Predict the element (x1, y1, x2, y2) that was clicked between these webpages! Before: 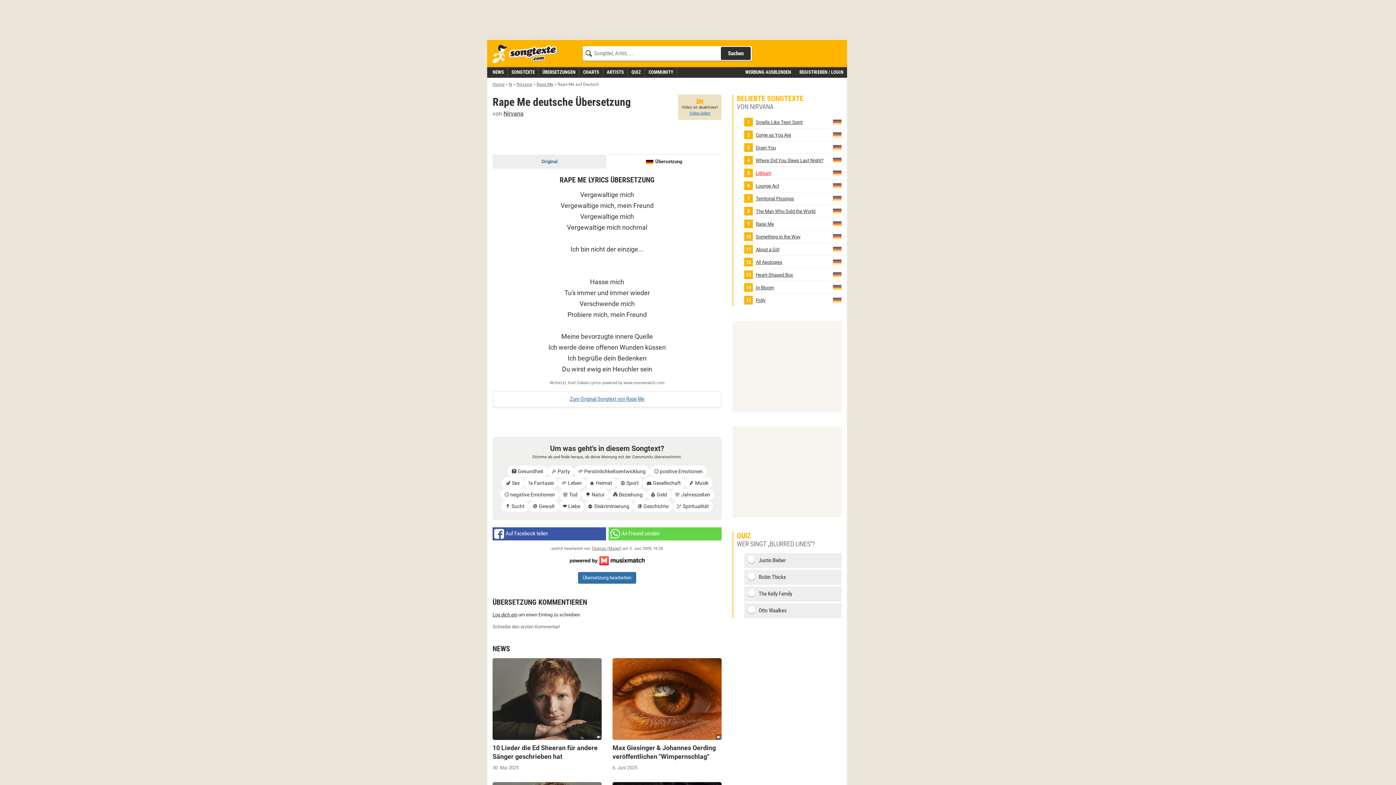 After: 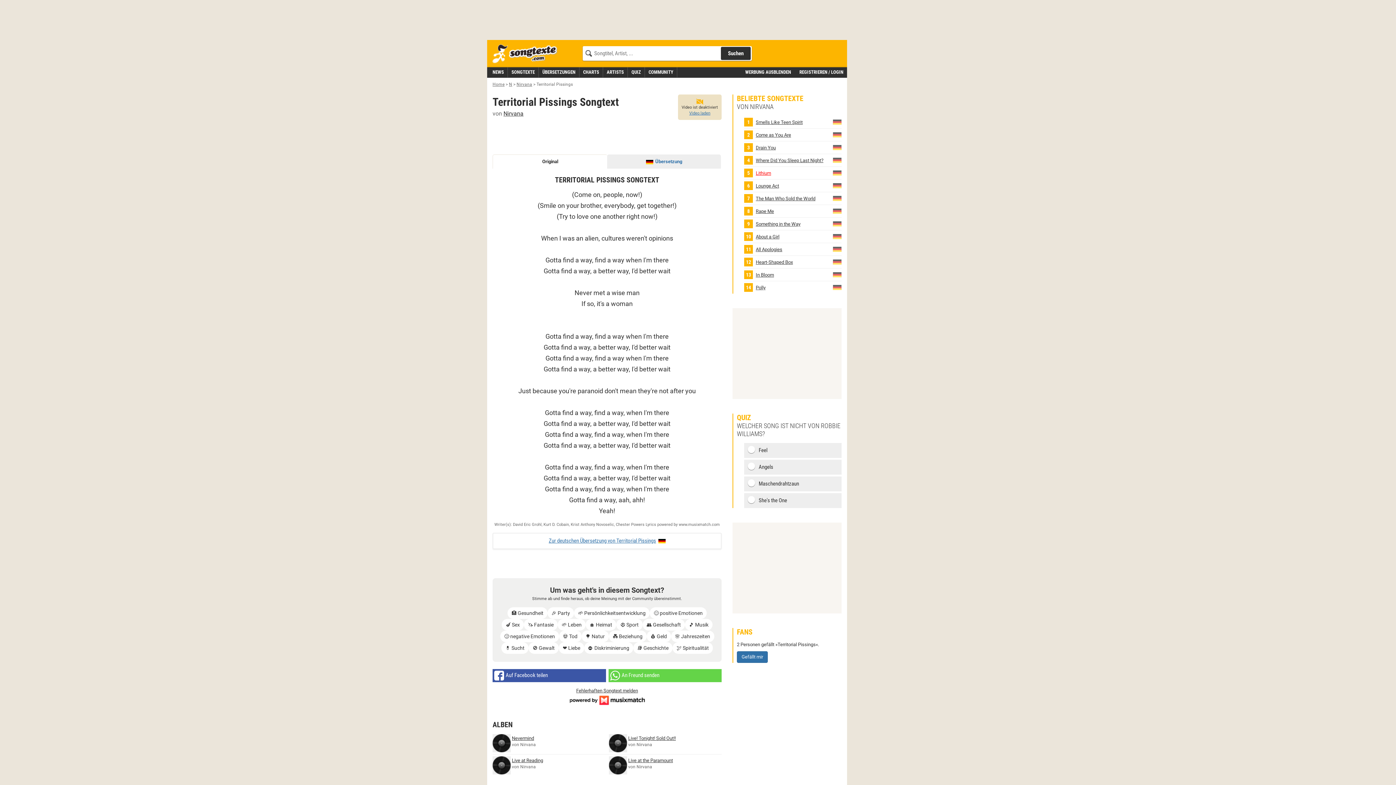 Action: label: Territorial Pissings bbox: (744, 194, 830, 202)